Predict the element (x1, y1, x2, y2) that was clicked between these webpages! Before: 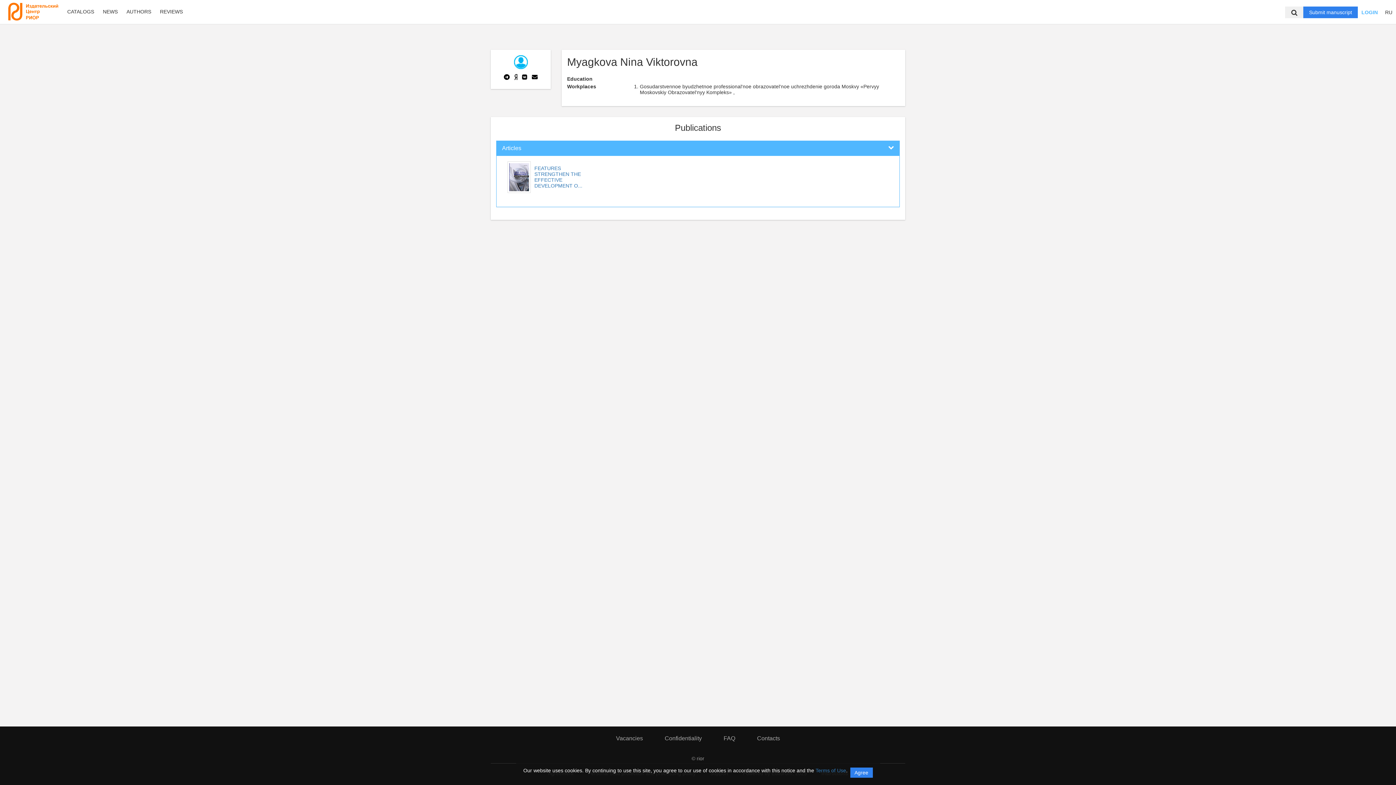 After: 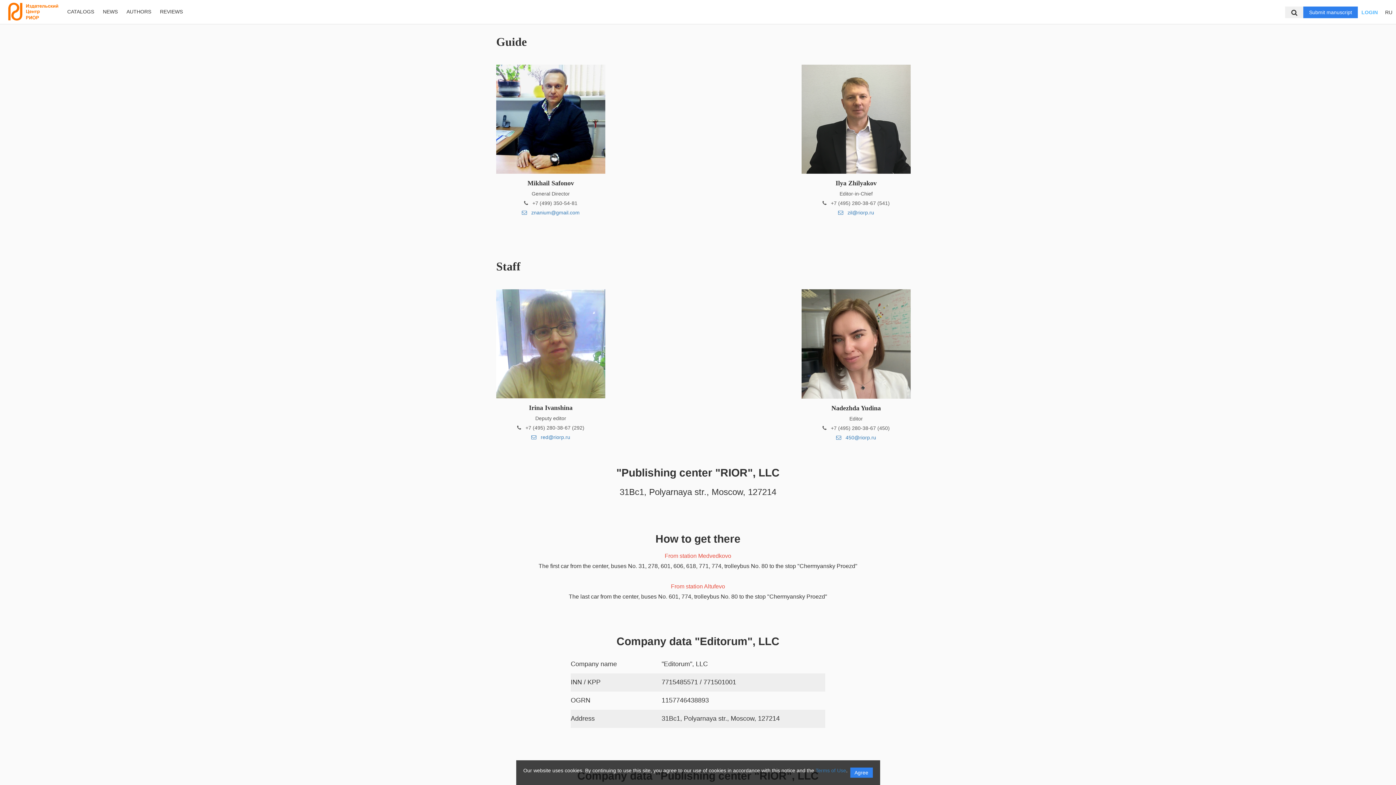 Action: bbox: (757, 735, 780, 742) label: Contacts